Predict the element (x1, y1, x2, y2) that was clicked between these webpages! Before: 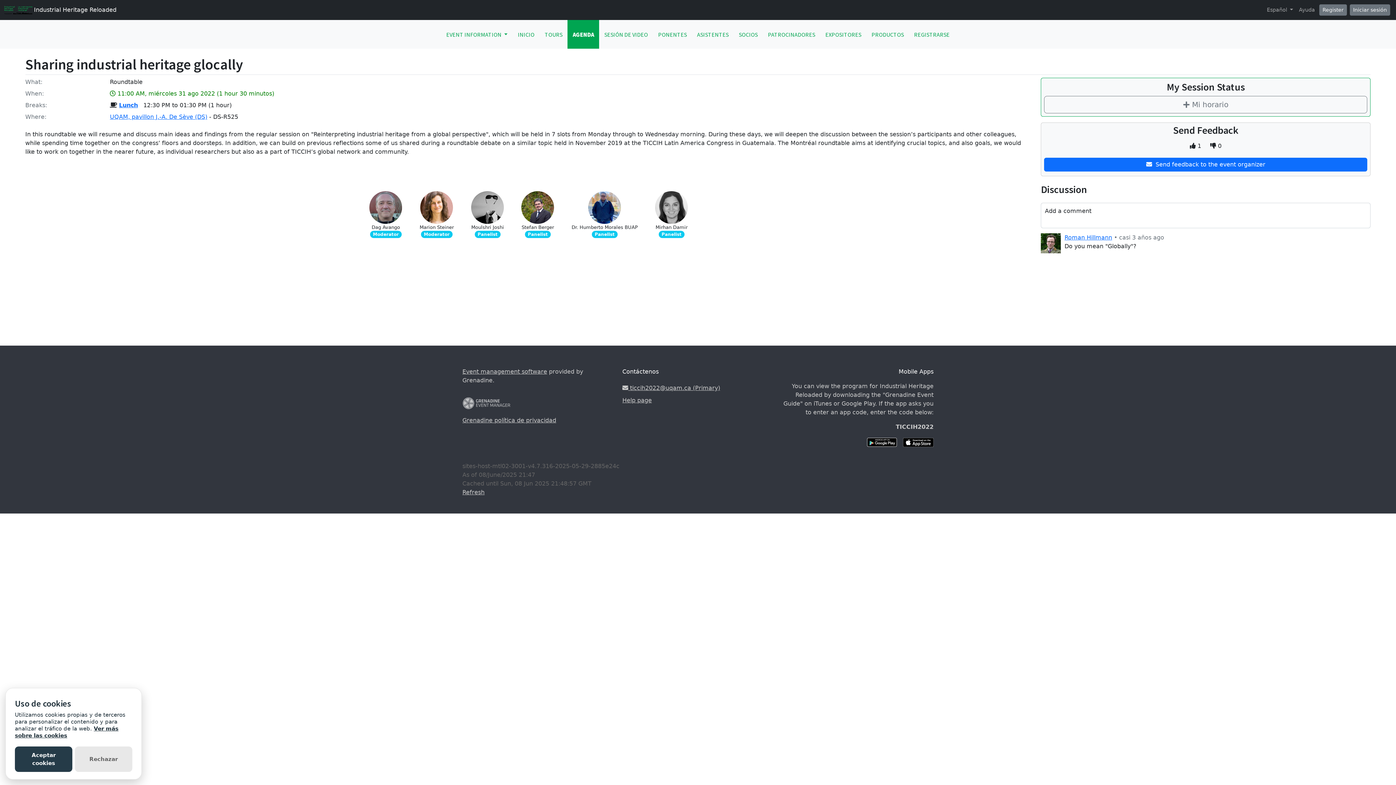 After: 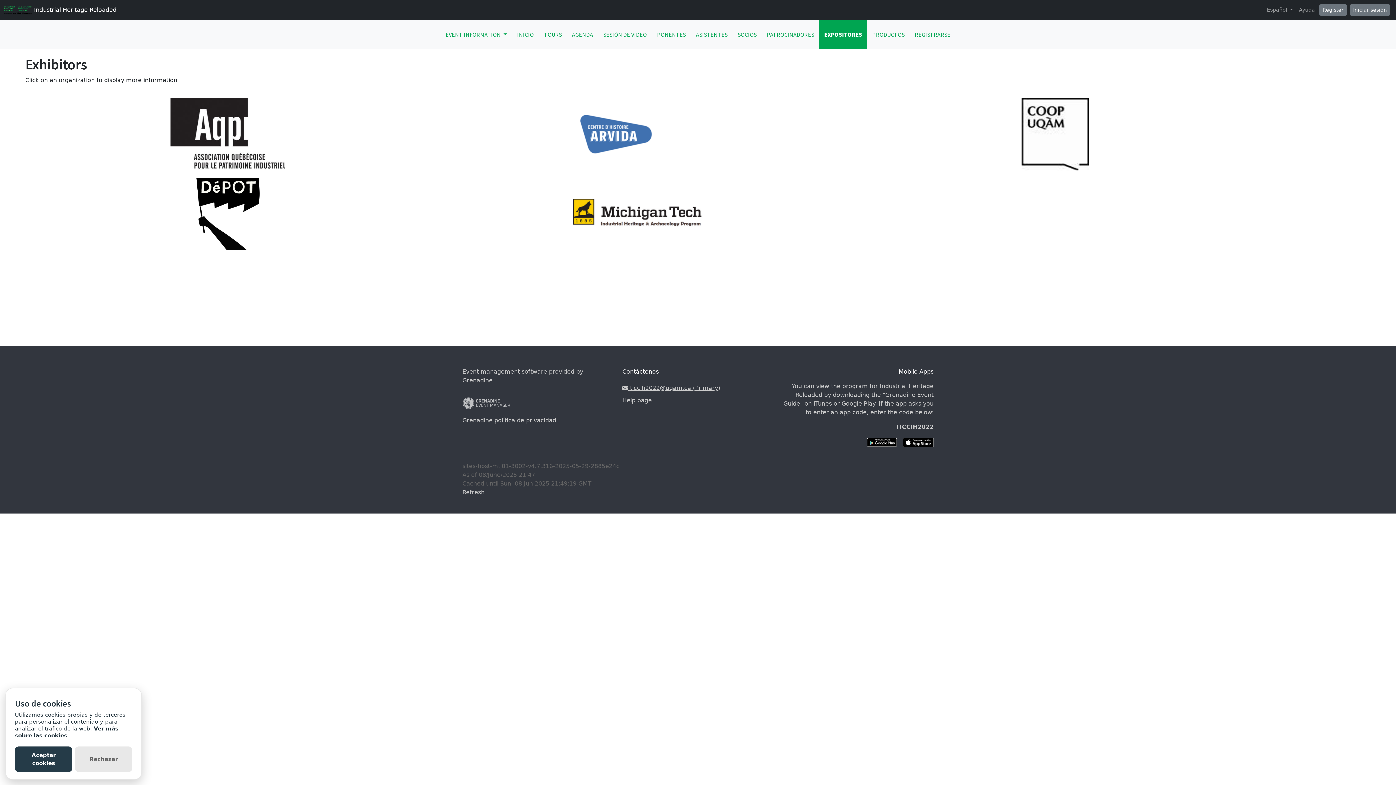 Action: bbox: (820, 20, 866, 48) label: EXPOSITORES